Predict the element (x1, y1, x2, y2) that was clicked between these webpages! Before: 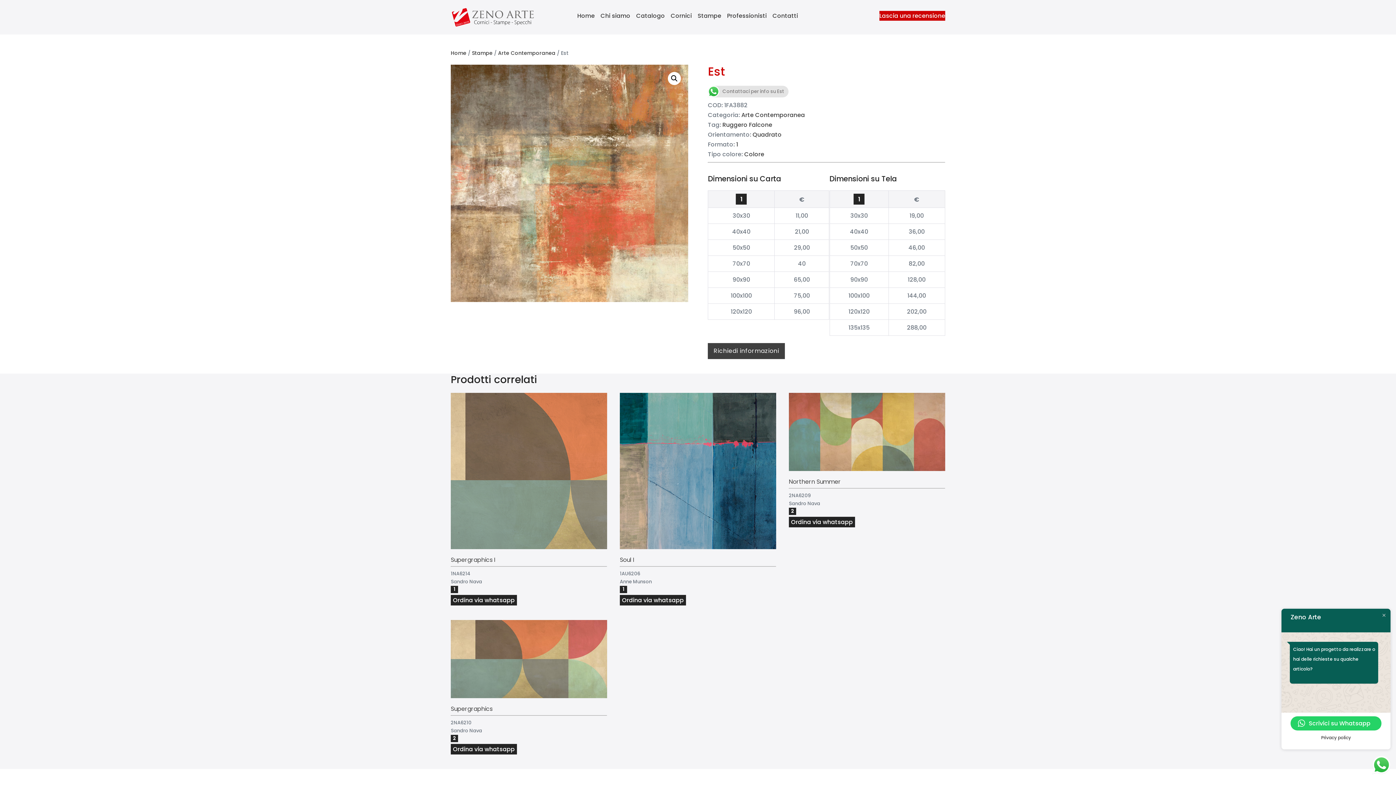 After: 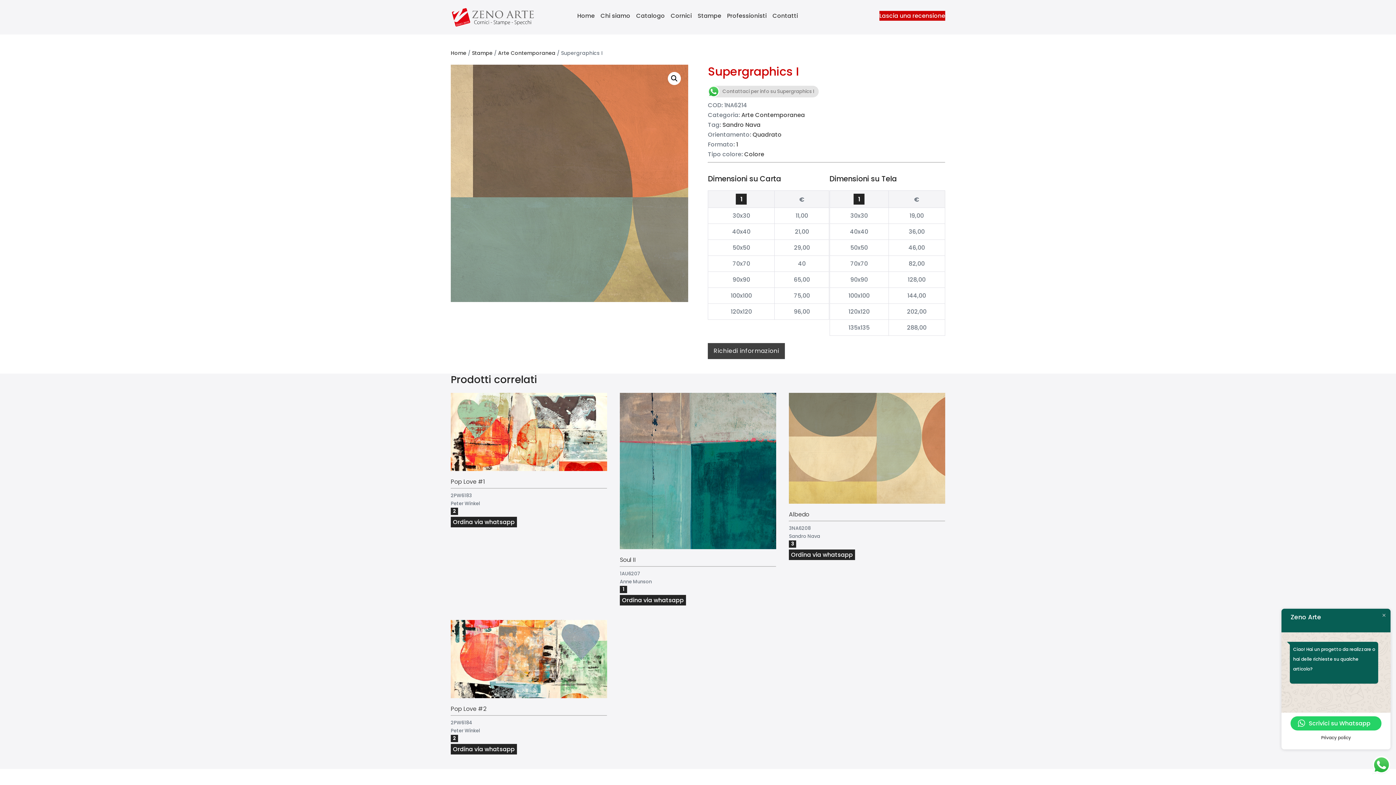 Action: label: Supergraphics I bbox: (450, 555, 495, 564)